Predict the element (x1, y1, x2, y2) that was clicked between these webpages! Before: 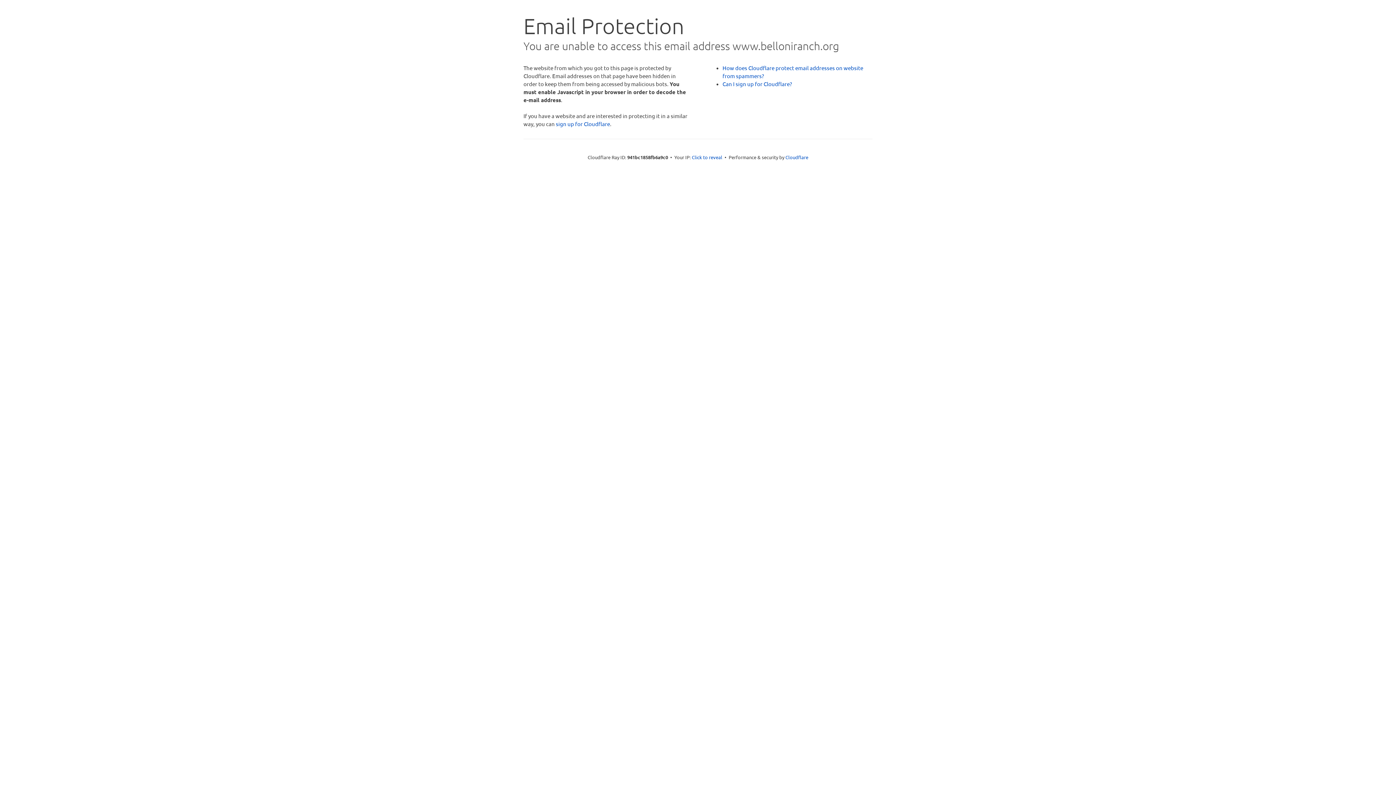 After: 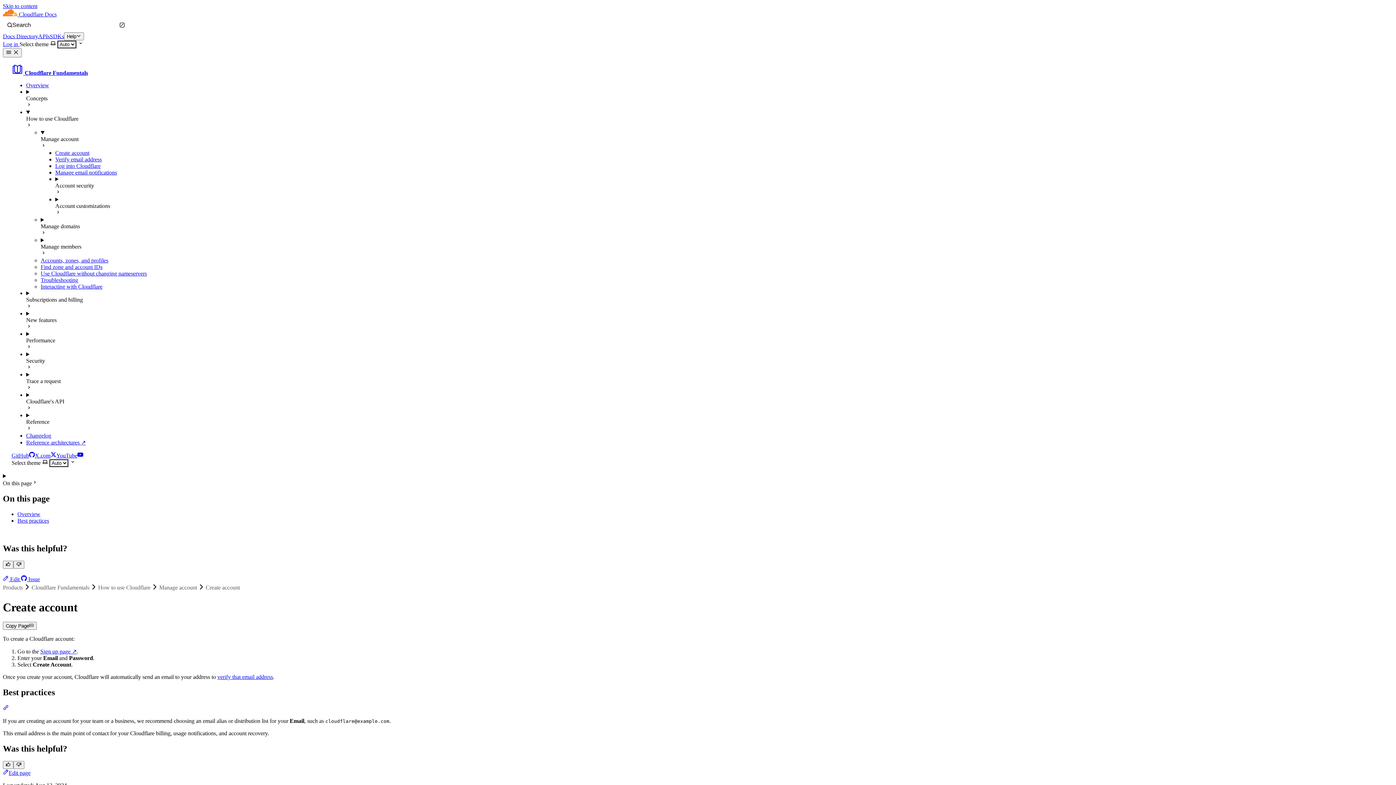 Action: bbox: (722, 80, 792, 87) label: Can I sign up for Cloudflare?